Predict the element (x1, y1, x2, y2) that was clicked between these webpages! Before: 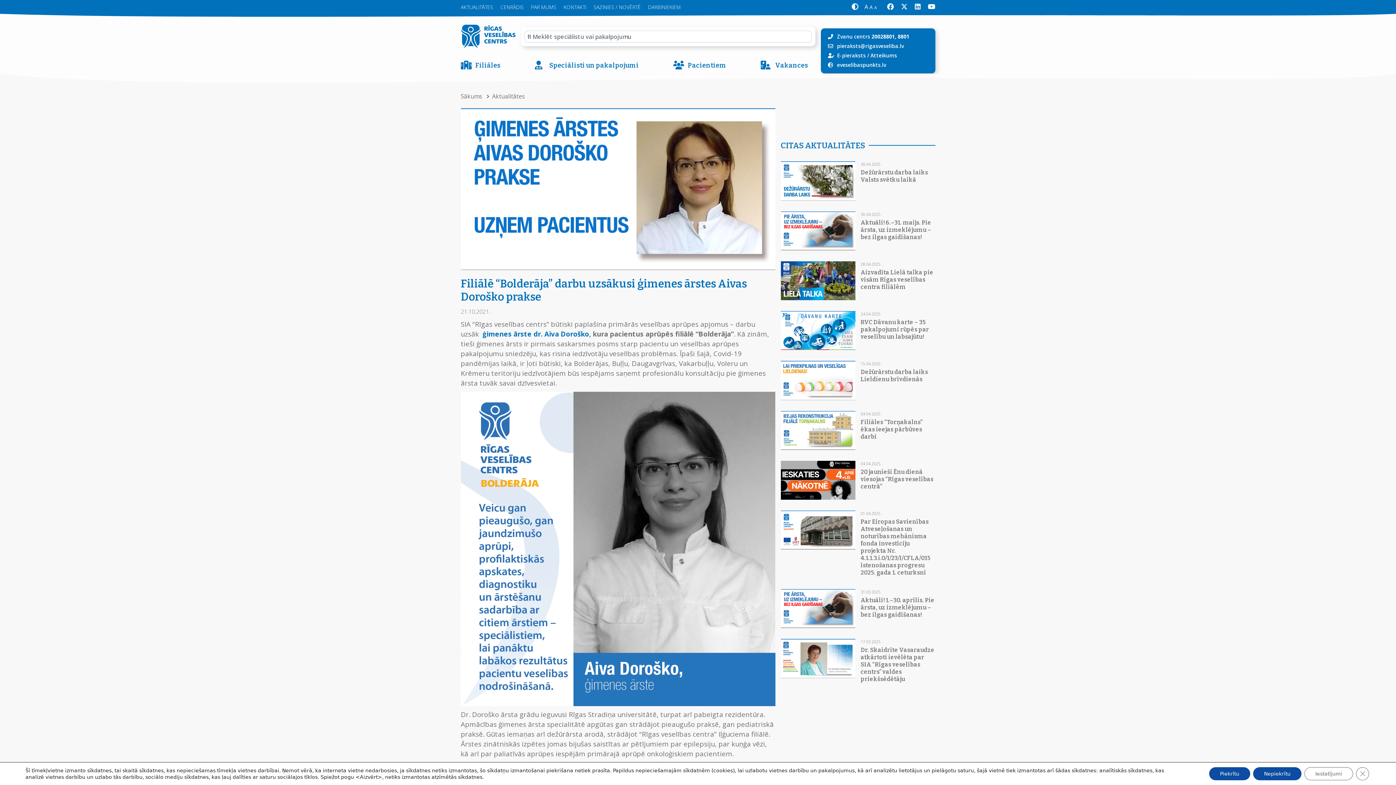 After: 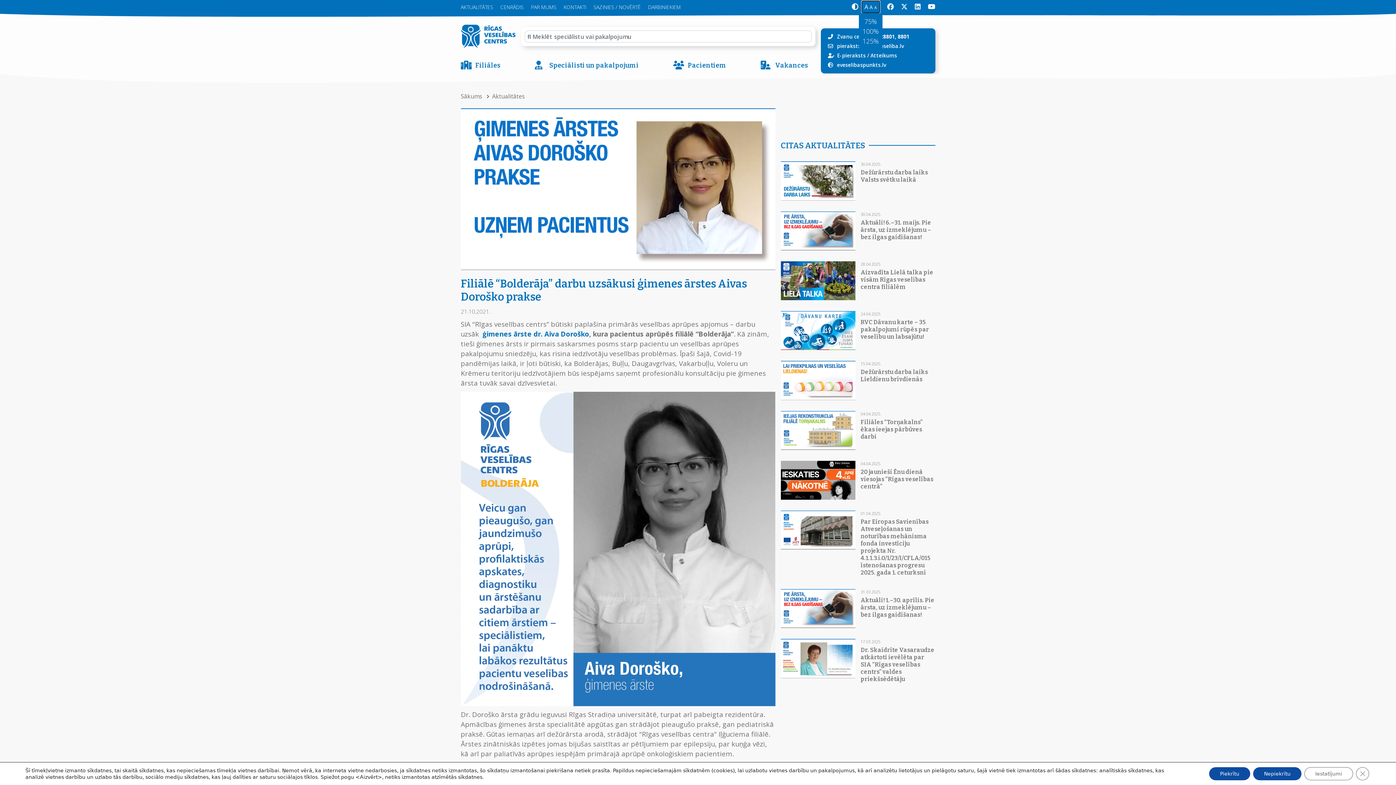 Action: bbox: (861, 0, 880, 13) label: A A A